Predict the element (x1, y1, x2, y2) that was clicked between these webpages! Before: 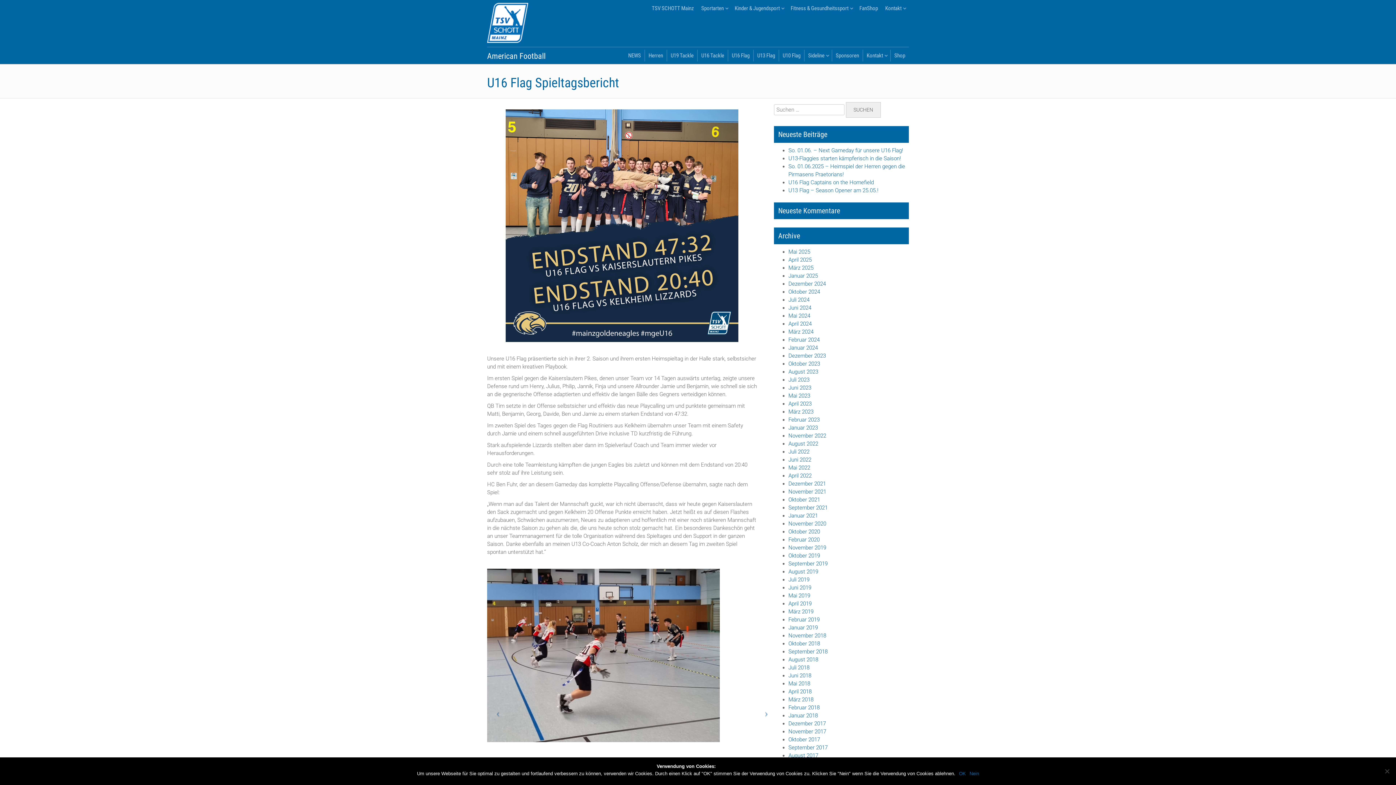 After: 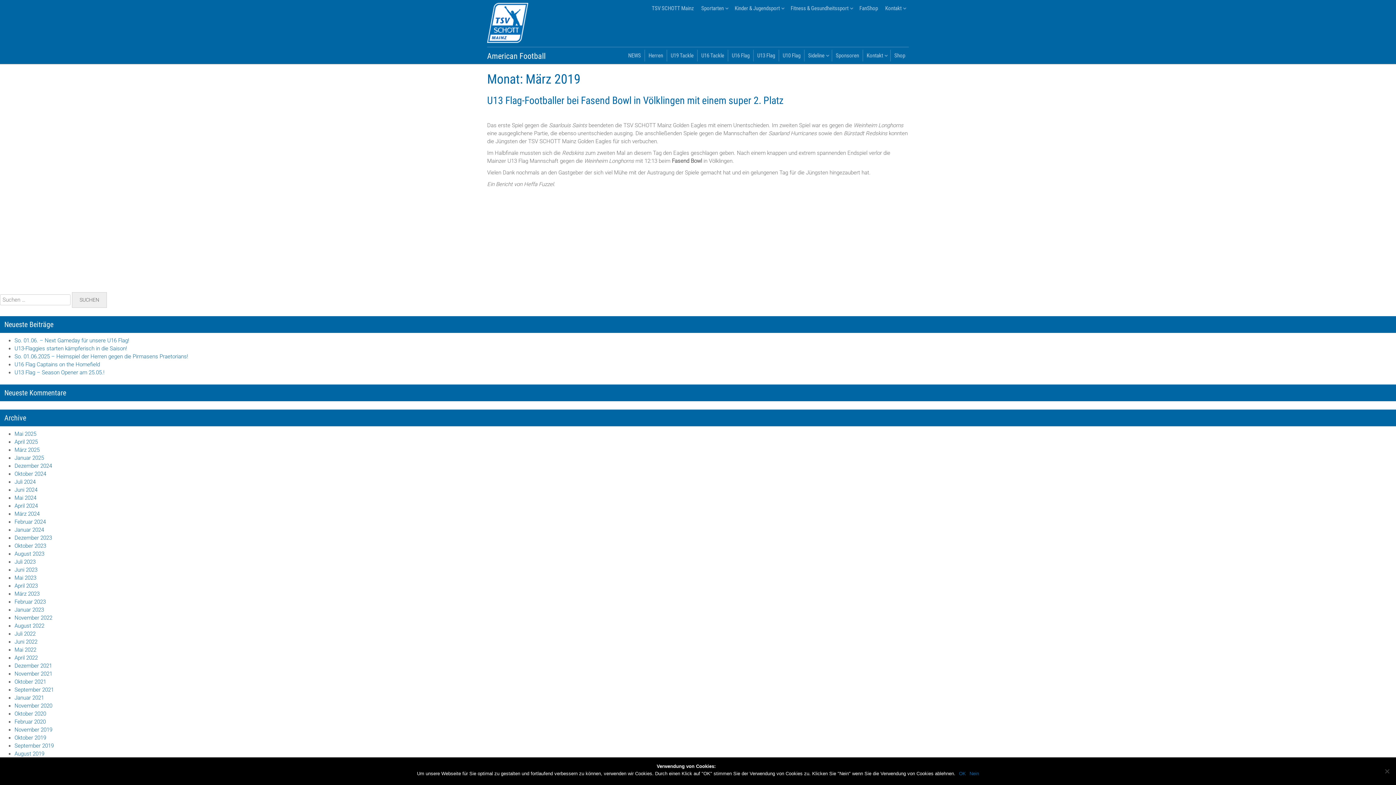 Action: bbox: (788, 608, 813, 615) label: März 2019